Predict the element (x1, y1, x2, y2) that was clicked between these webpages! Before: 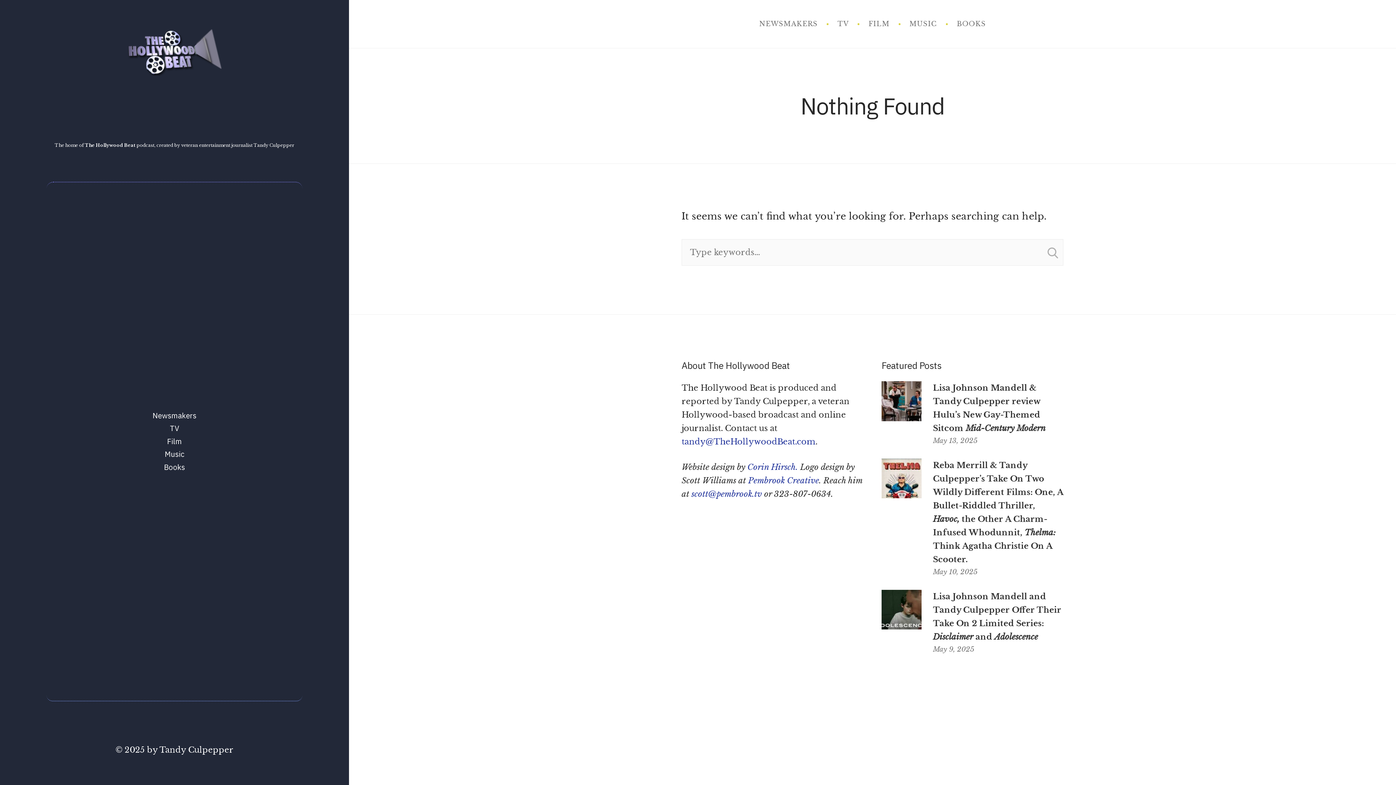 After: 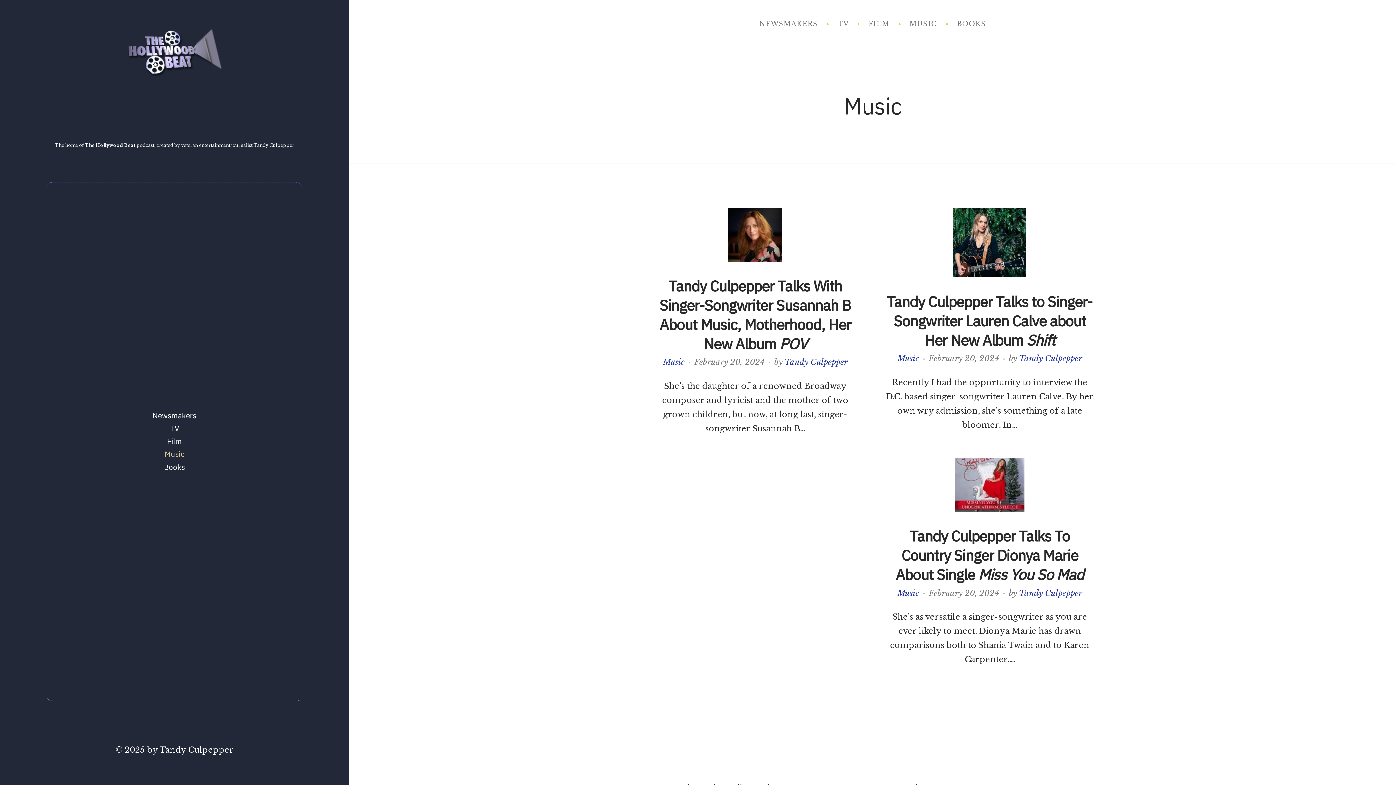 Action: bbox: (164, 449, 184, 459) label: Music